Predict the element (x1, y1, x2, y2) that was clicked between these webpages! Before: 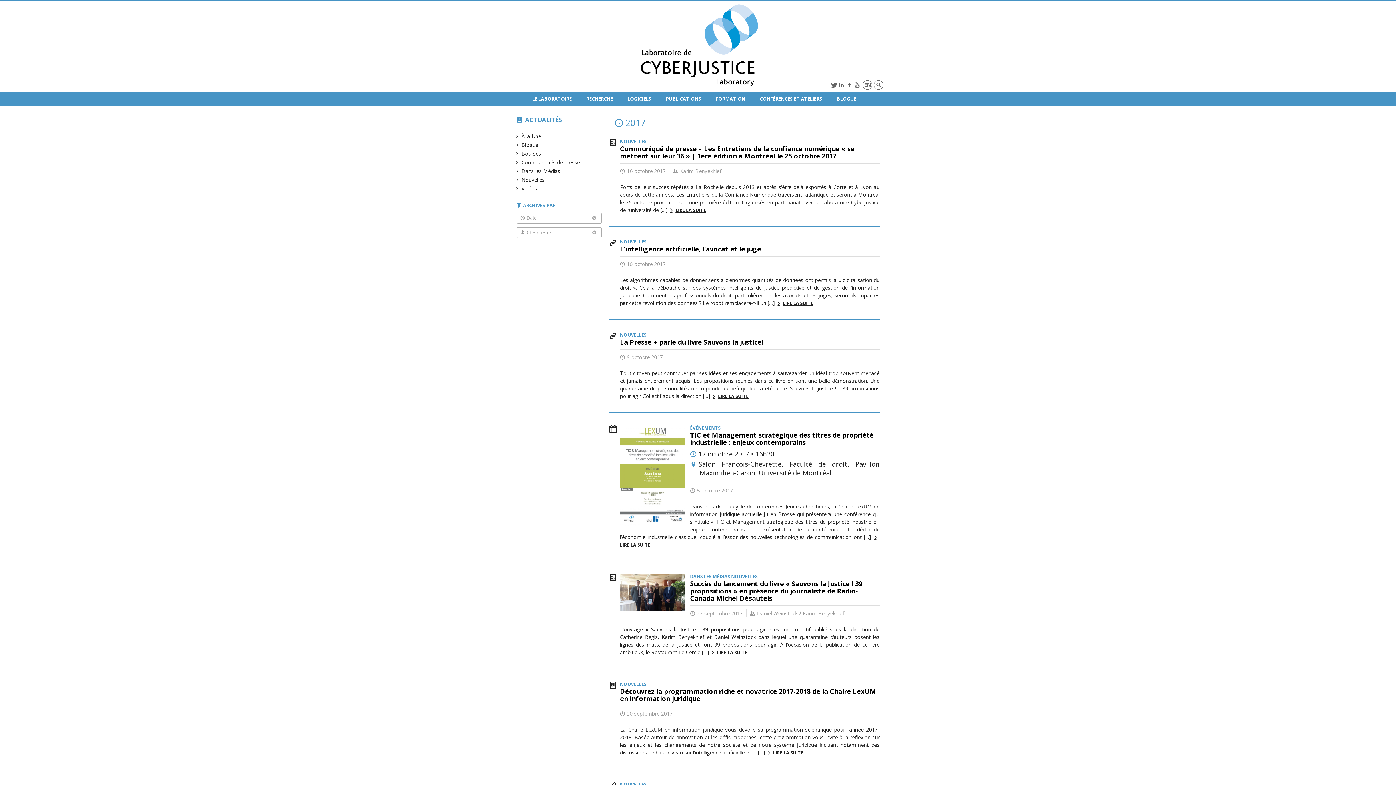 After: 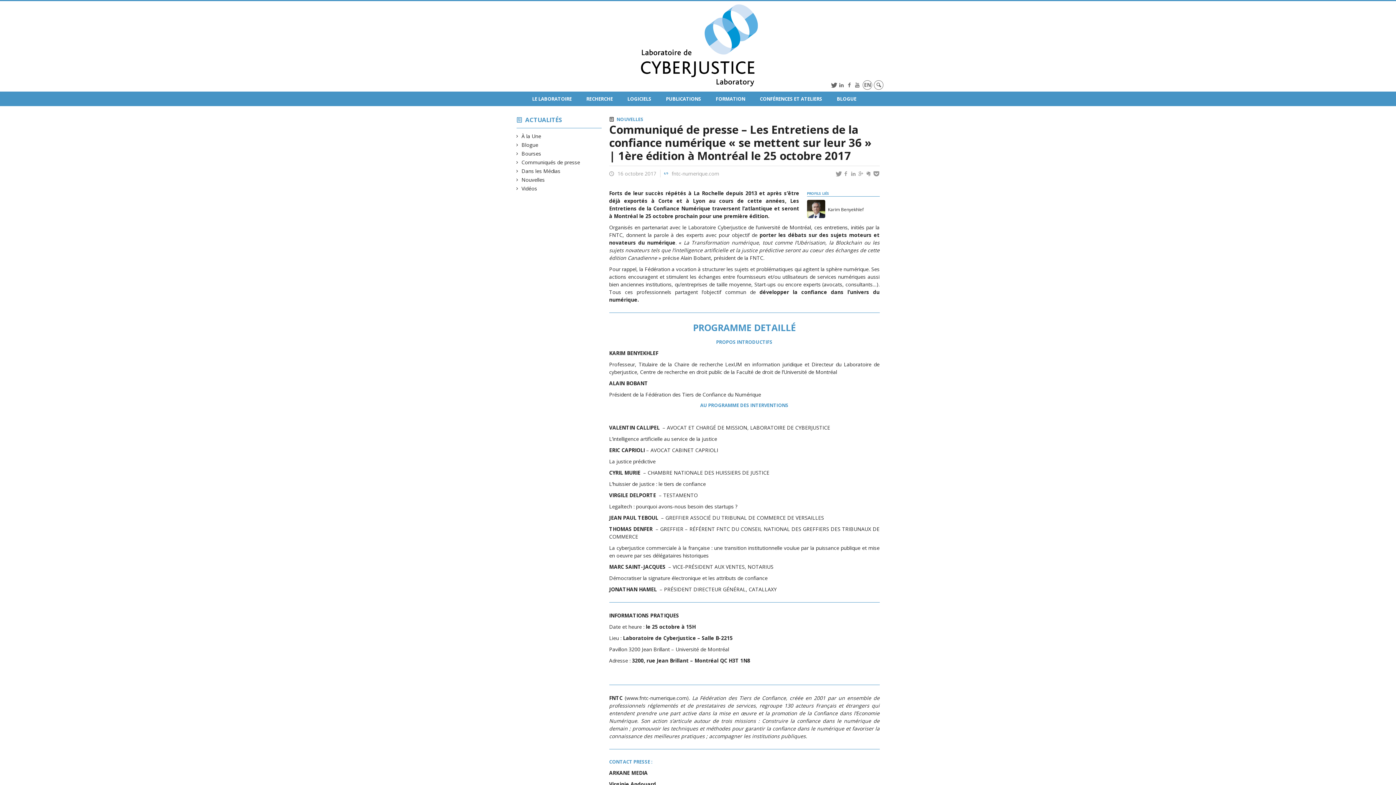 Action: bbox: (620, 137, 879, 177) label: NOUVELLES
Communiqué de presse – Les Entretiens de la confiance numérique « se mettent sur leur 36 » | 1ère édition à Montréal le 25 octobre 2017
16 octobre 2017 Karim Benyekhlef